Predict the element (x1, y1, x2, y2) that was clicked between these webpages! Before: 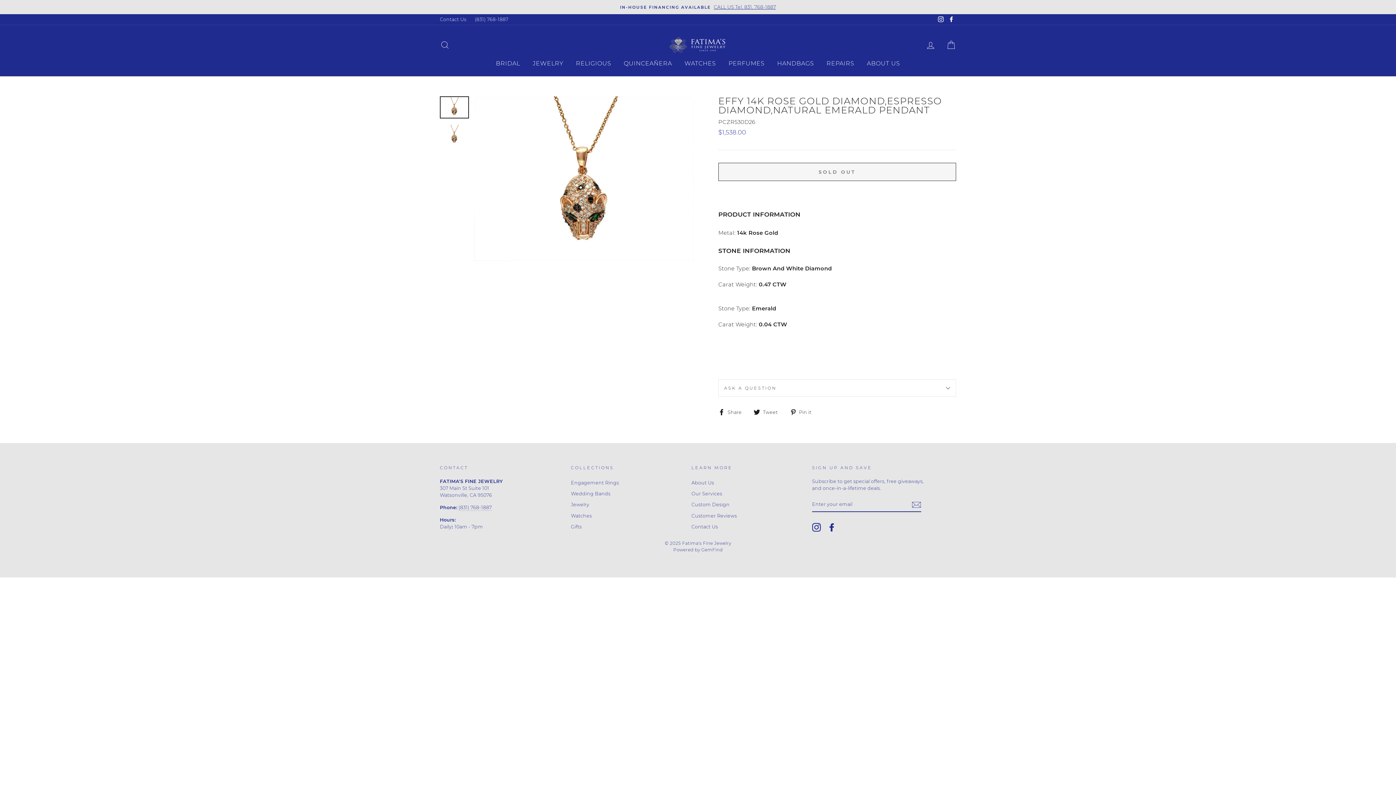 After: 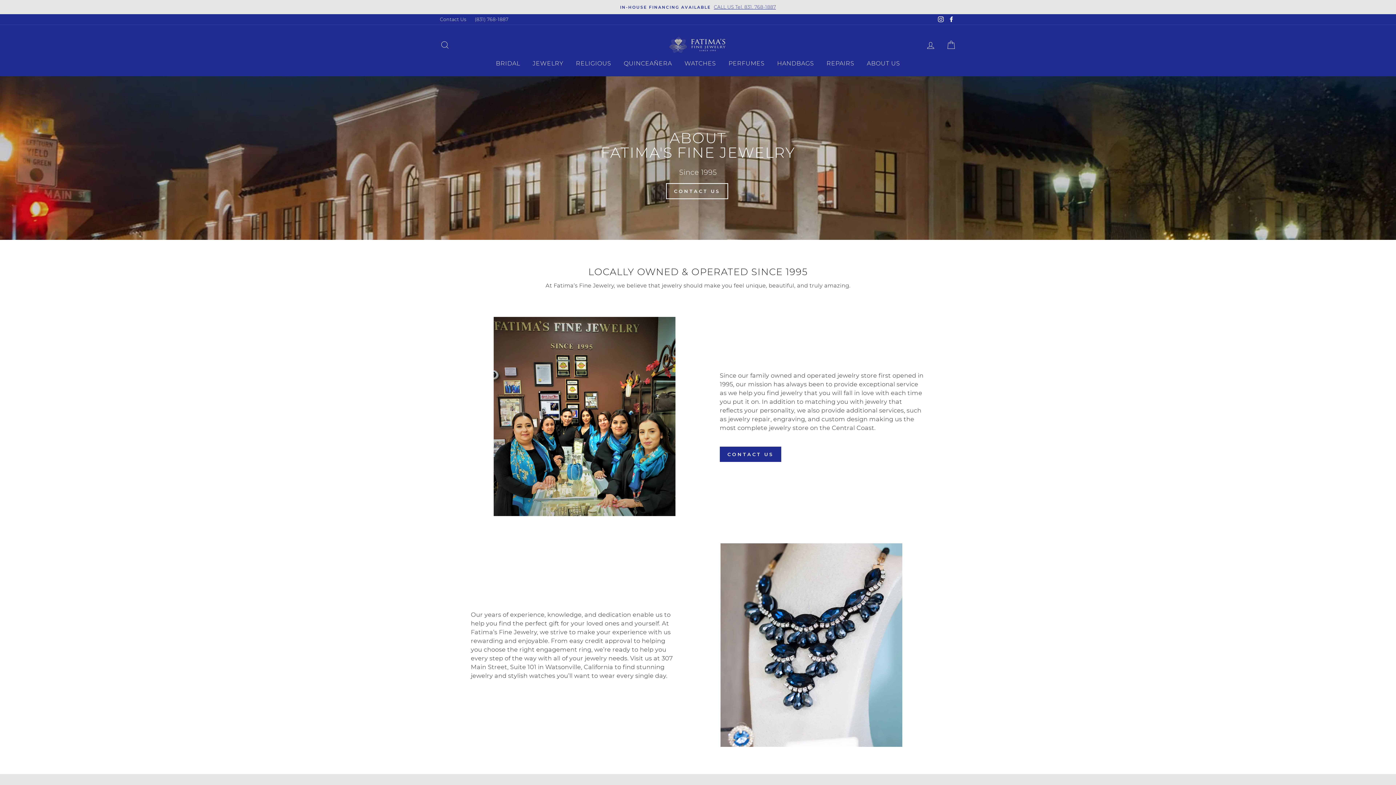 Action: bbox: (861, 57, 905, 69) label: ABOUT US